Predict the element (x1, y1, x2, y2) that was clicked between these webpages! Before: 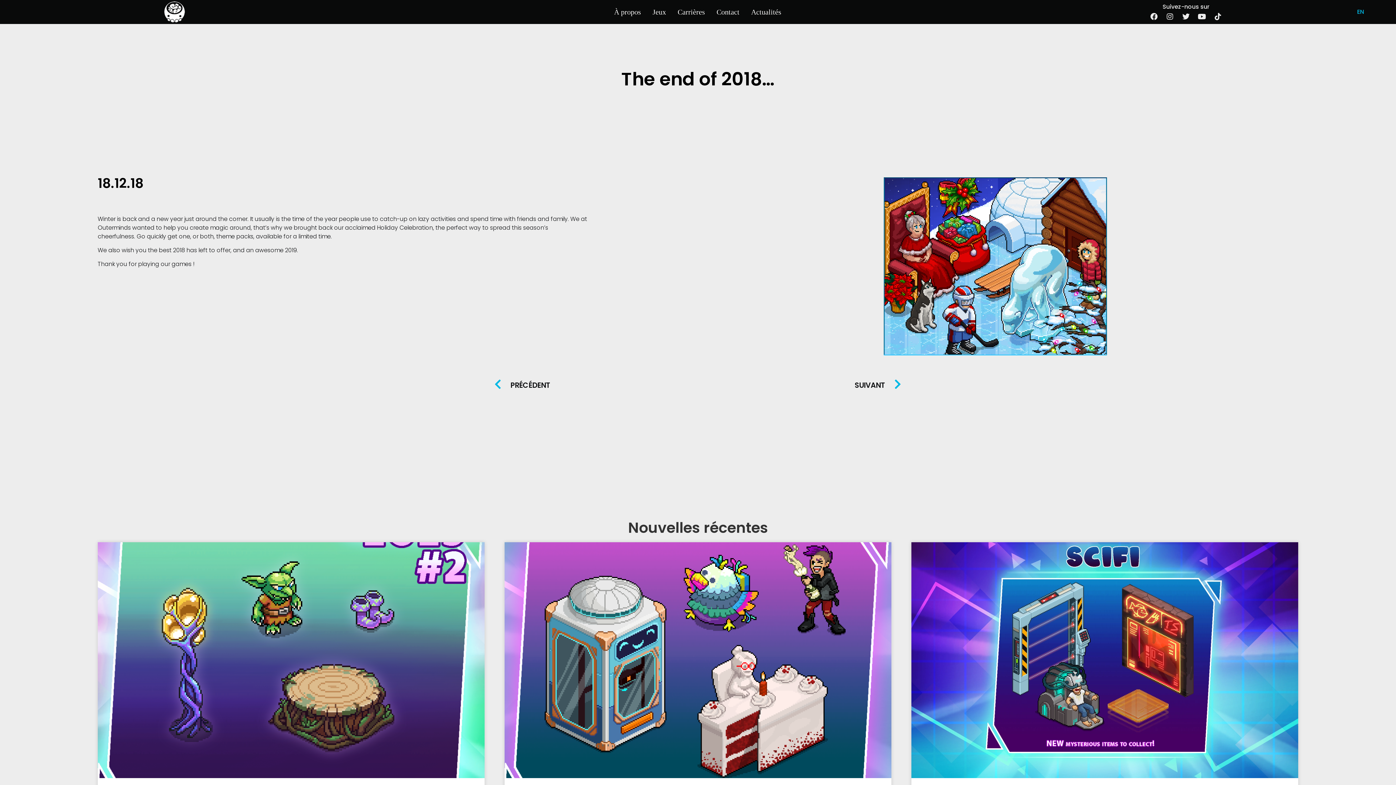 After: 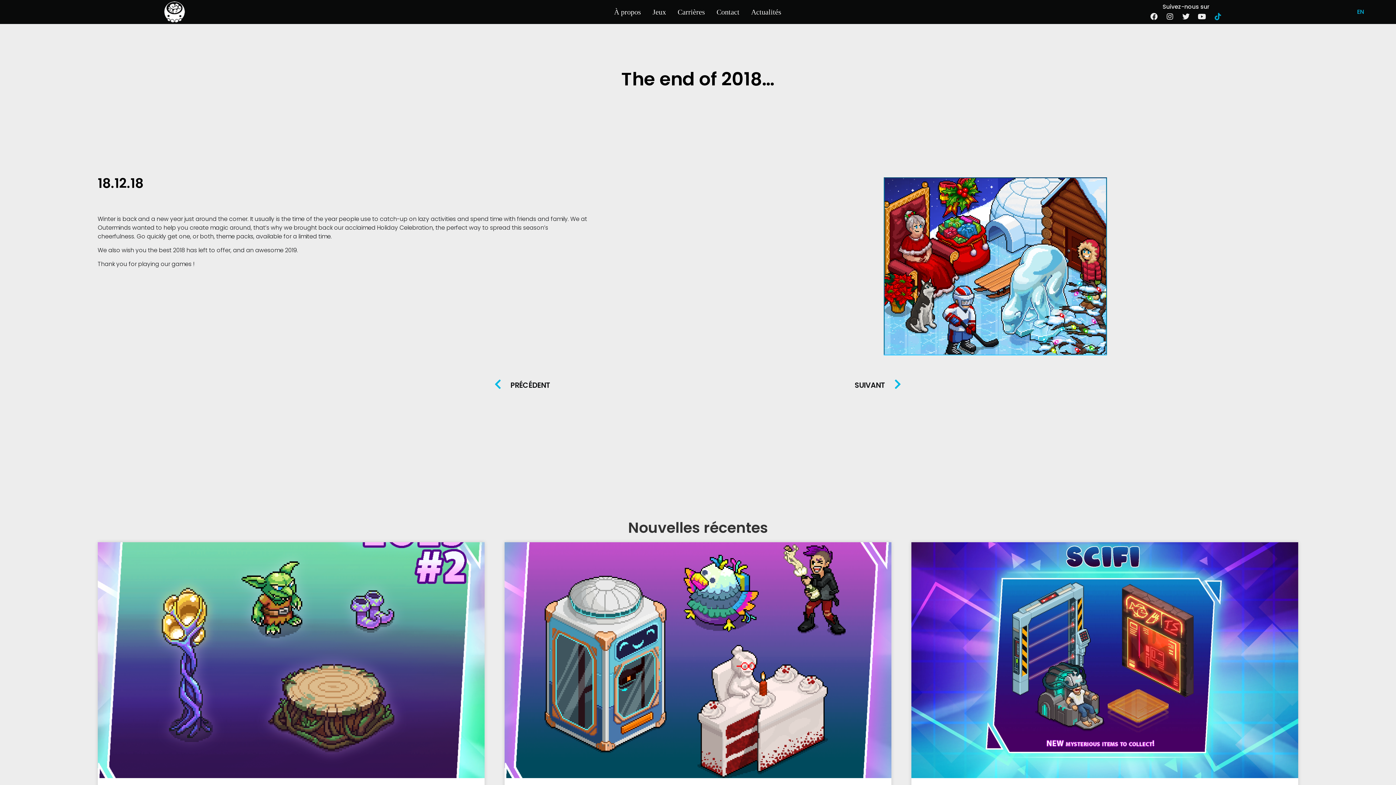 Action: bbox: (1211, 9, 1225, 23) label: Tiktok